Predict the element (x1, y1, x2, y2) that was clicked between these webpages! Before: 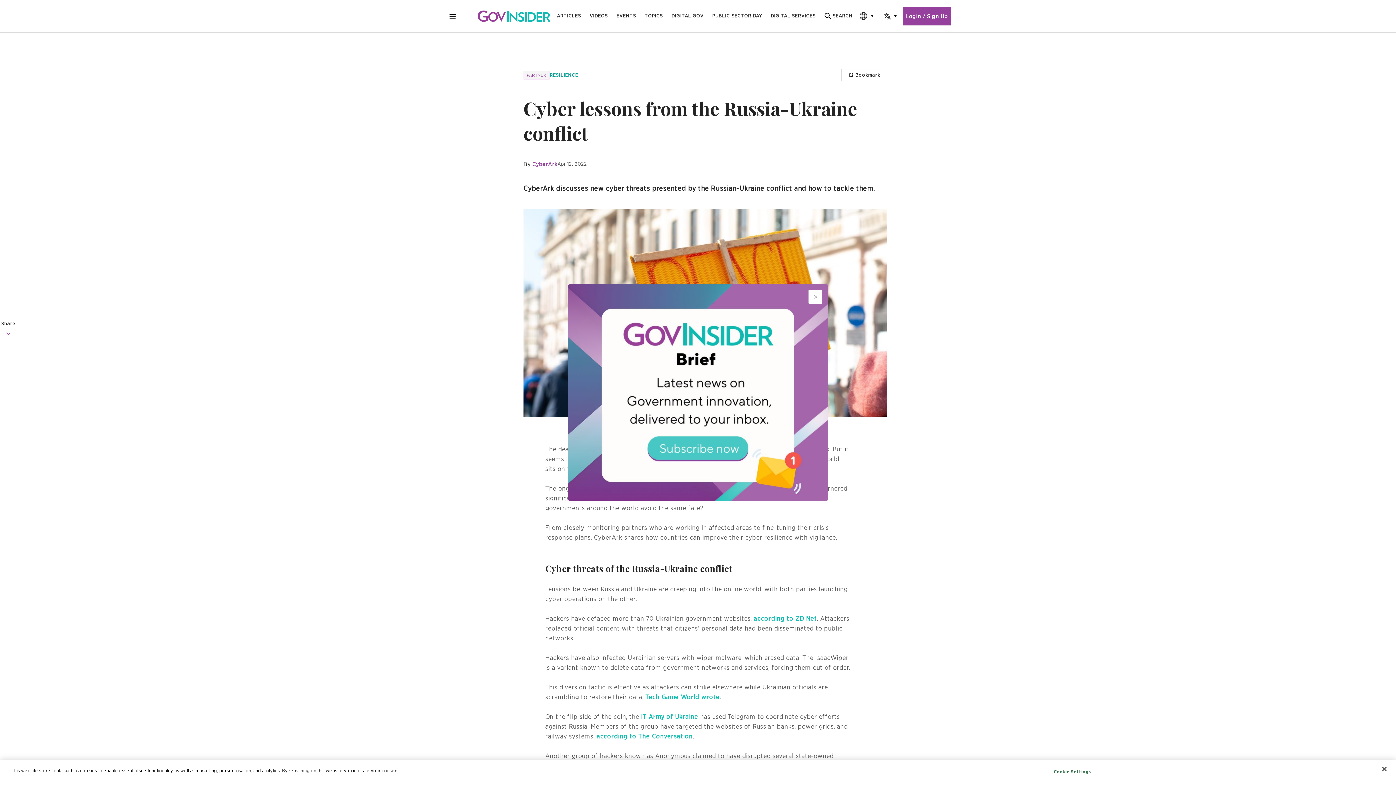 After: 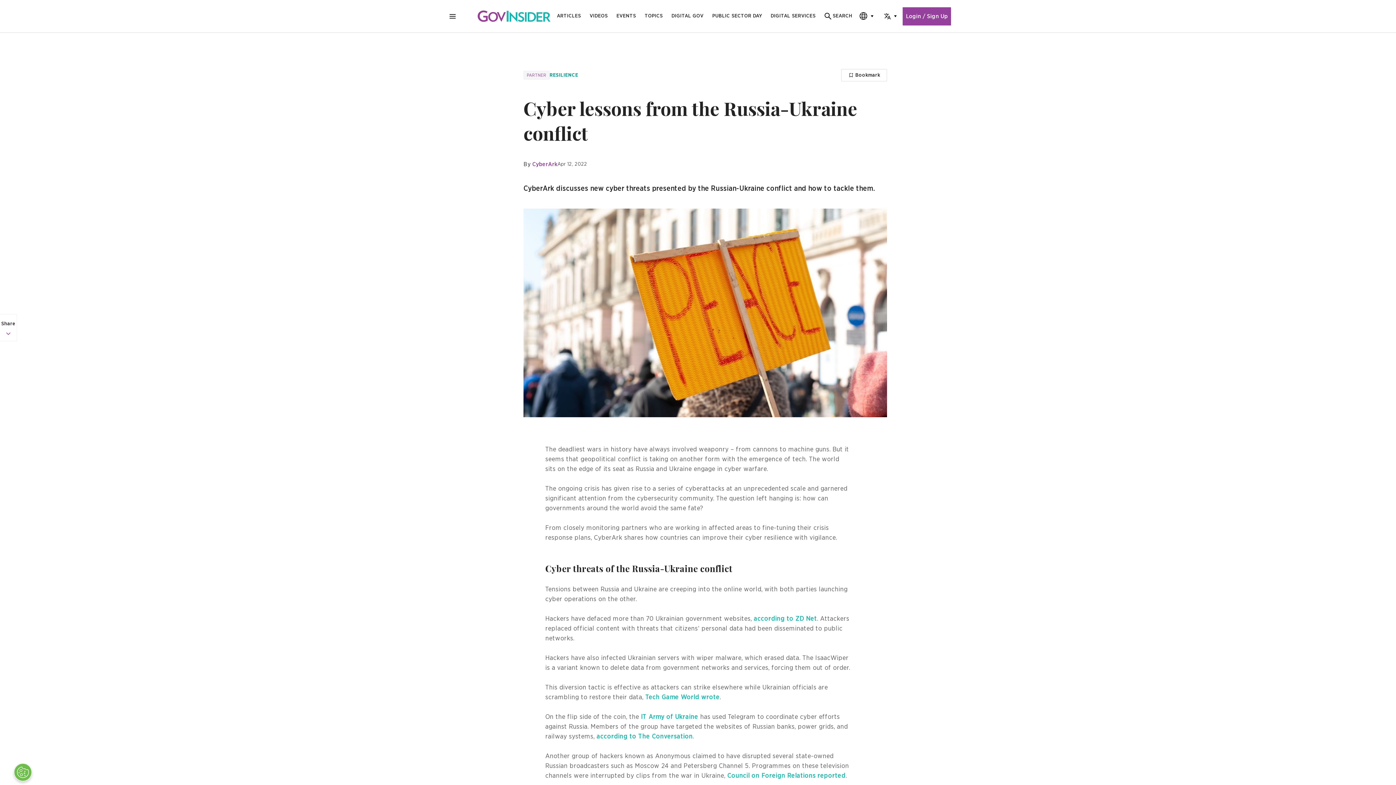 Action: label: Close bbox: (808, 290, 822, 303)